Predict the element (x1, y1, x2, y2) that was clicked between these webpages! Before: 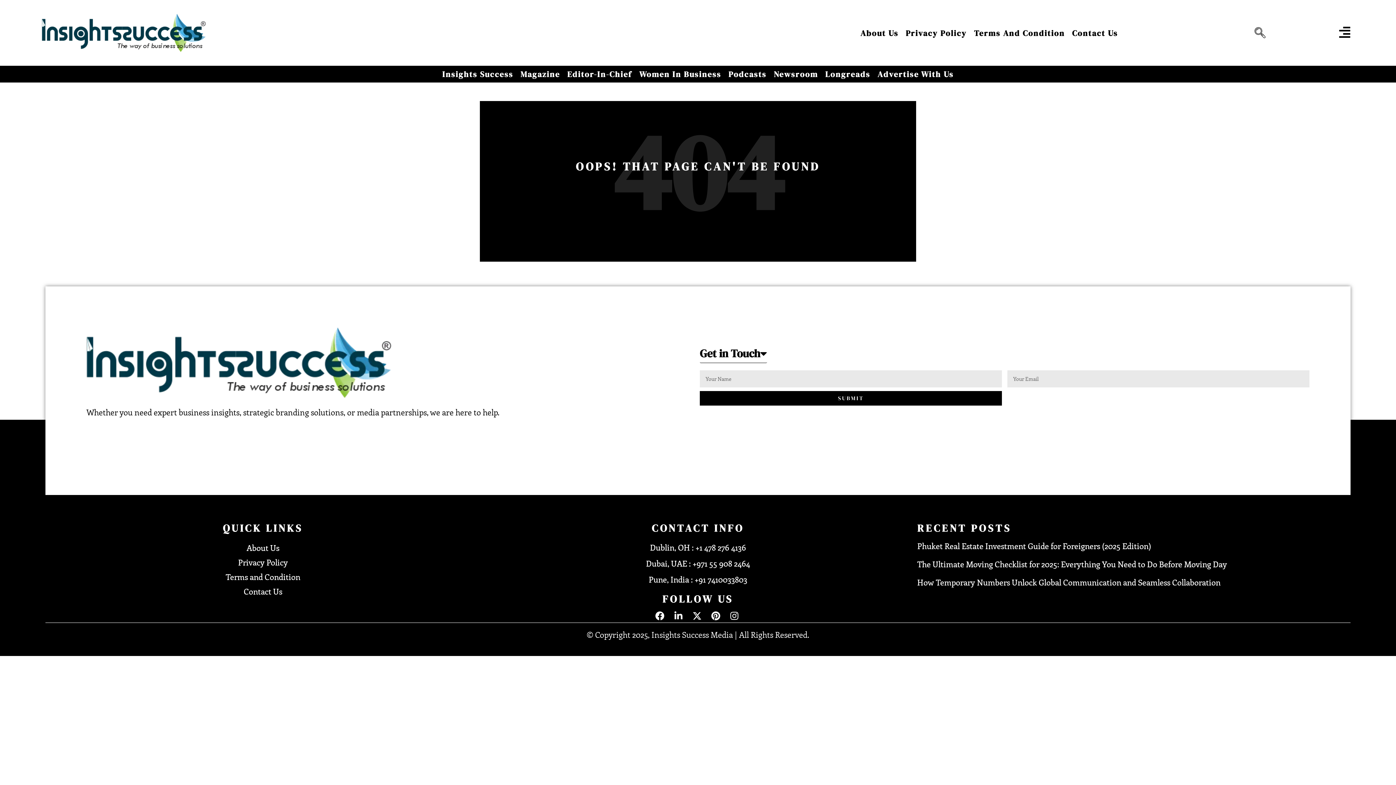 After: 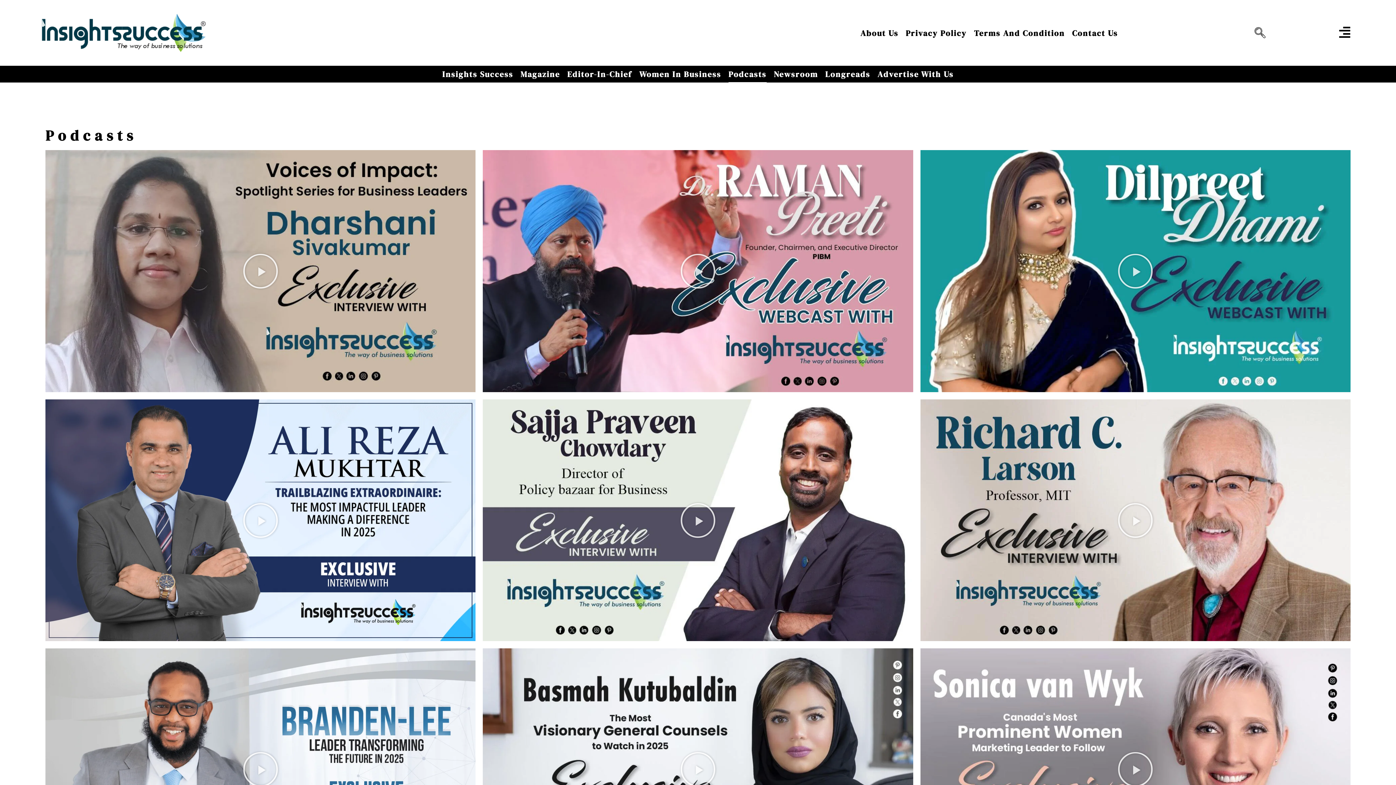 Action: bbox: (728, 65, 766, 82) label: Podcasts